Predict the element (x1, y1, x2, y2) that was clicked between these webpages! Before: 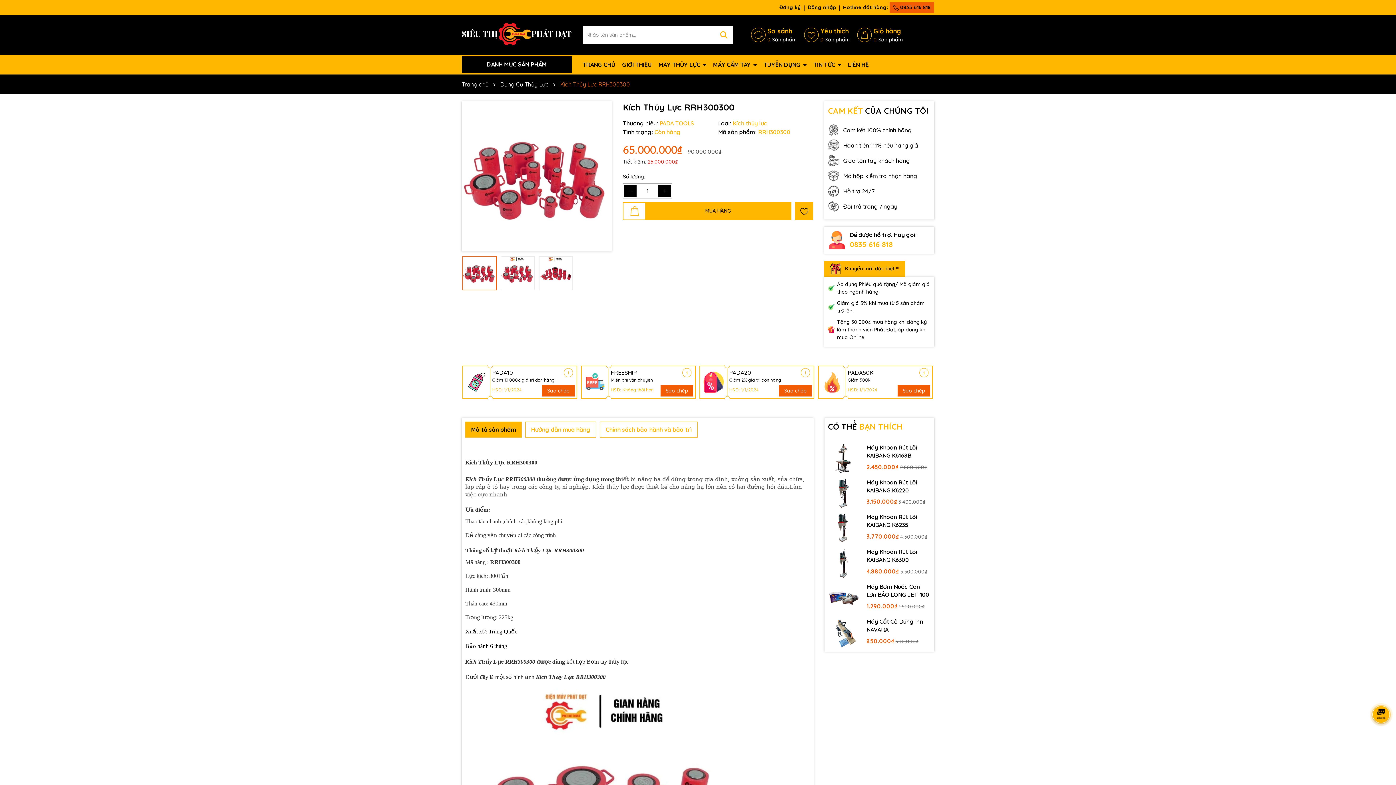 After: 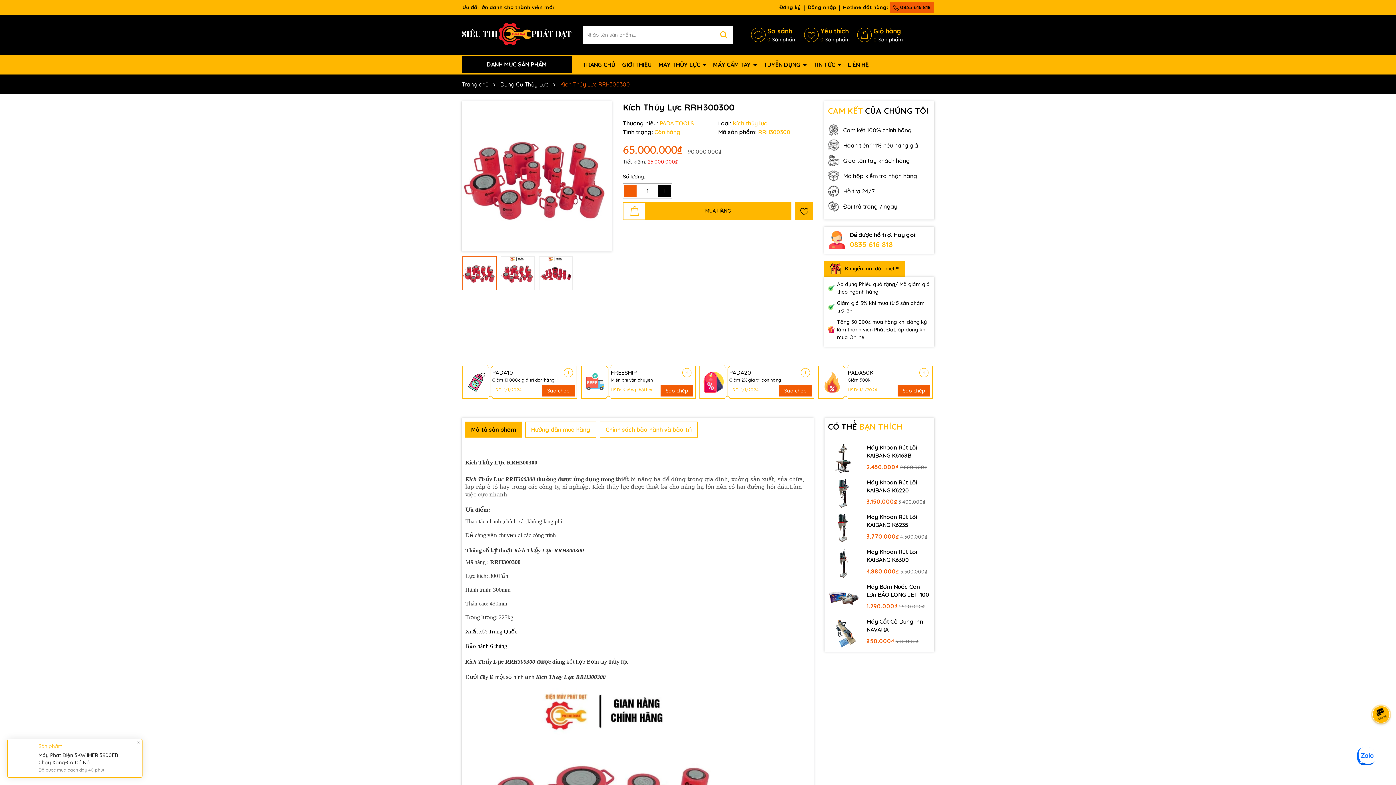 Action: bbox: (624, 184, 636, 197) label: -